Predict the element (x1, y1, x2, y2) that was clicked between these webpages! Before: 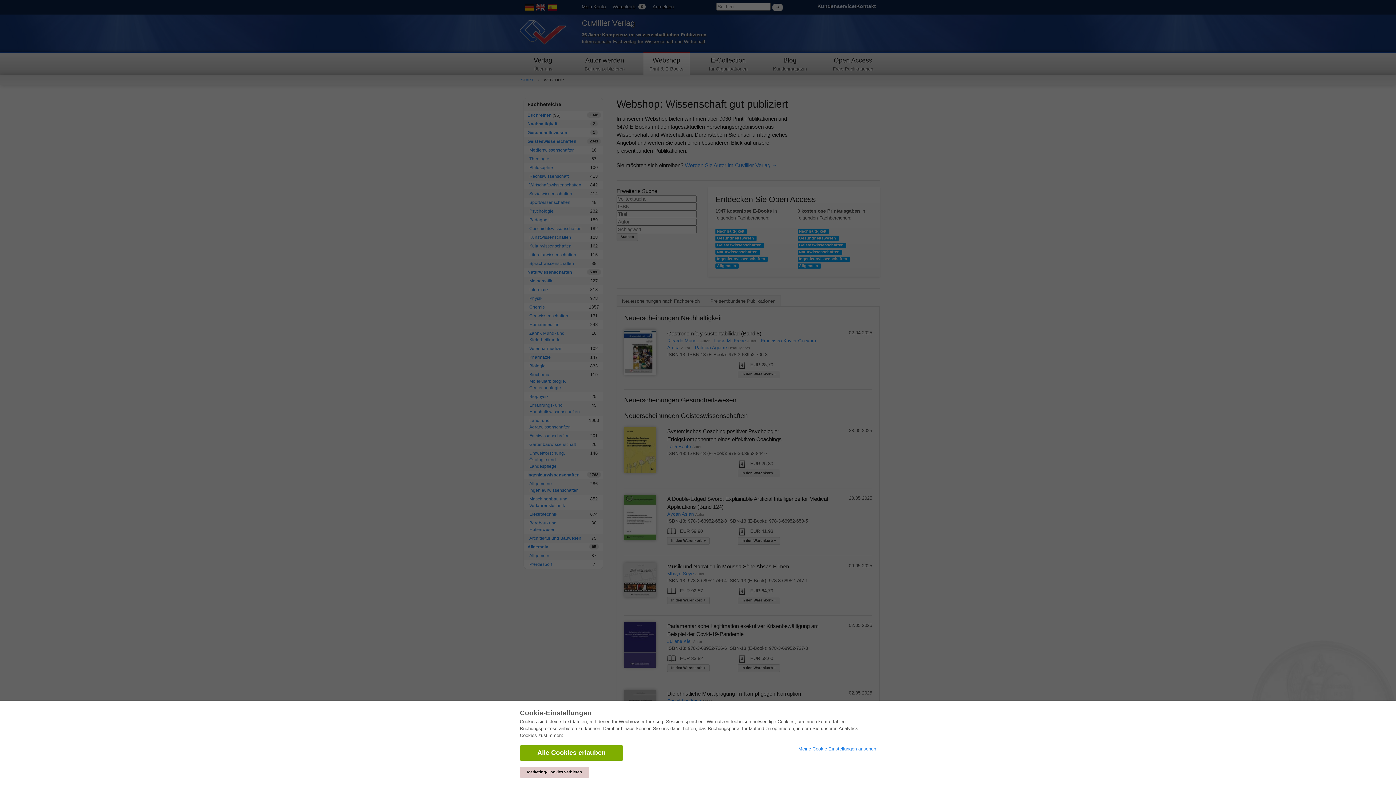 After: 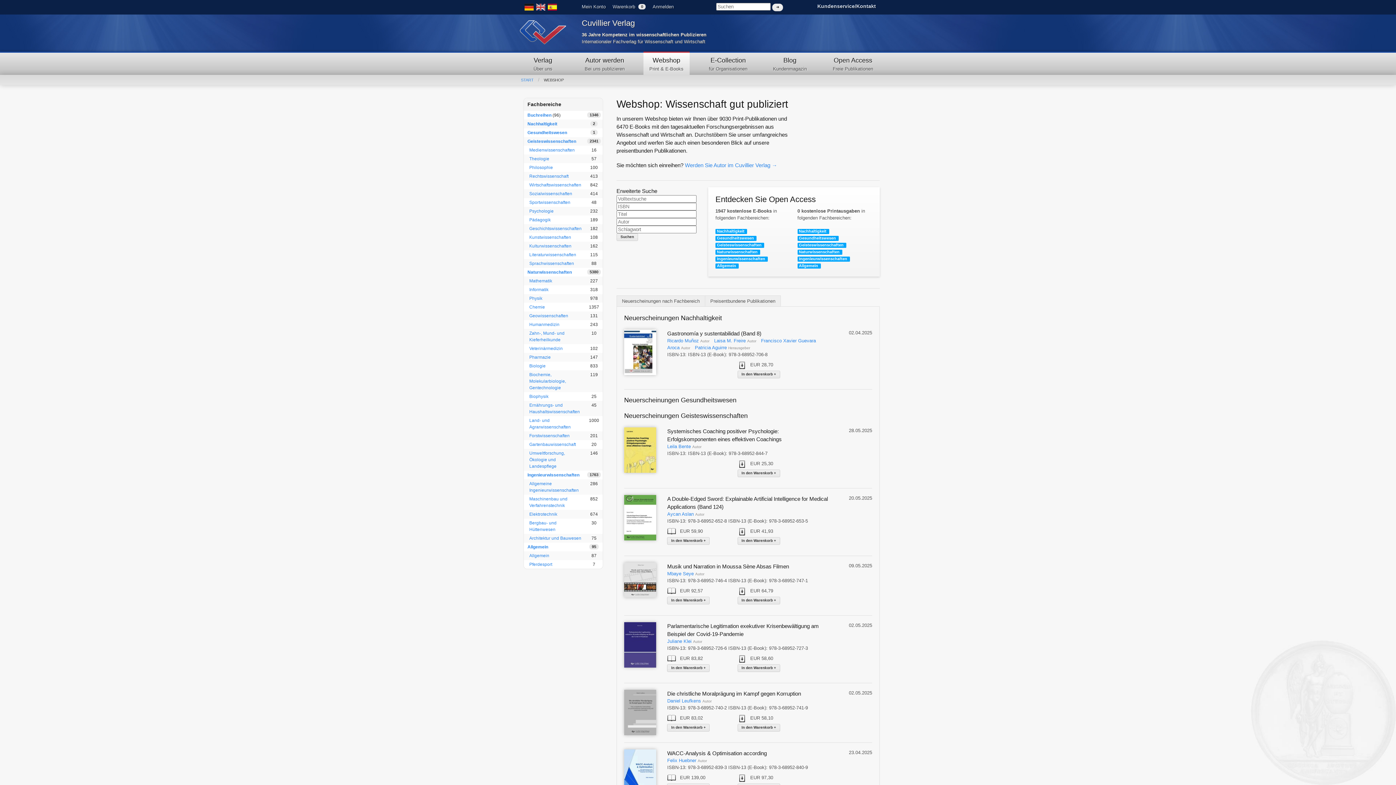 Action: bbox: (520, 745, 623, 761) label: Alle Cookies erlauben